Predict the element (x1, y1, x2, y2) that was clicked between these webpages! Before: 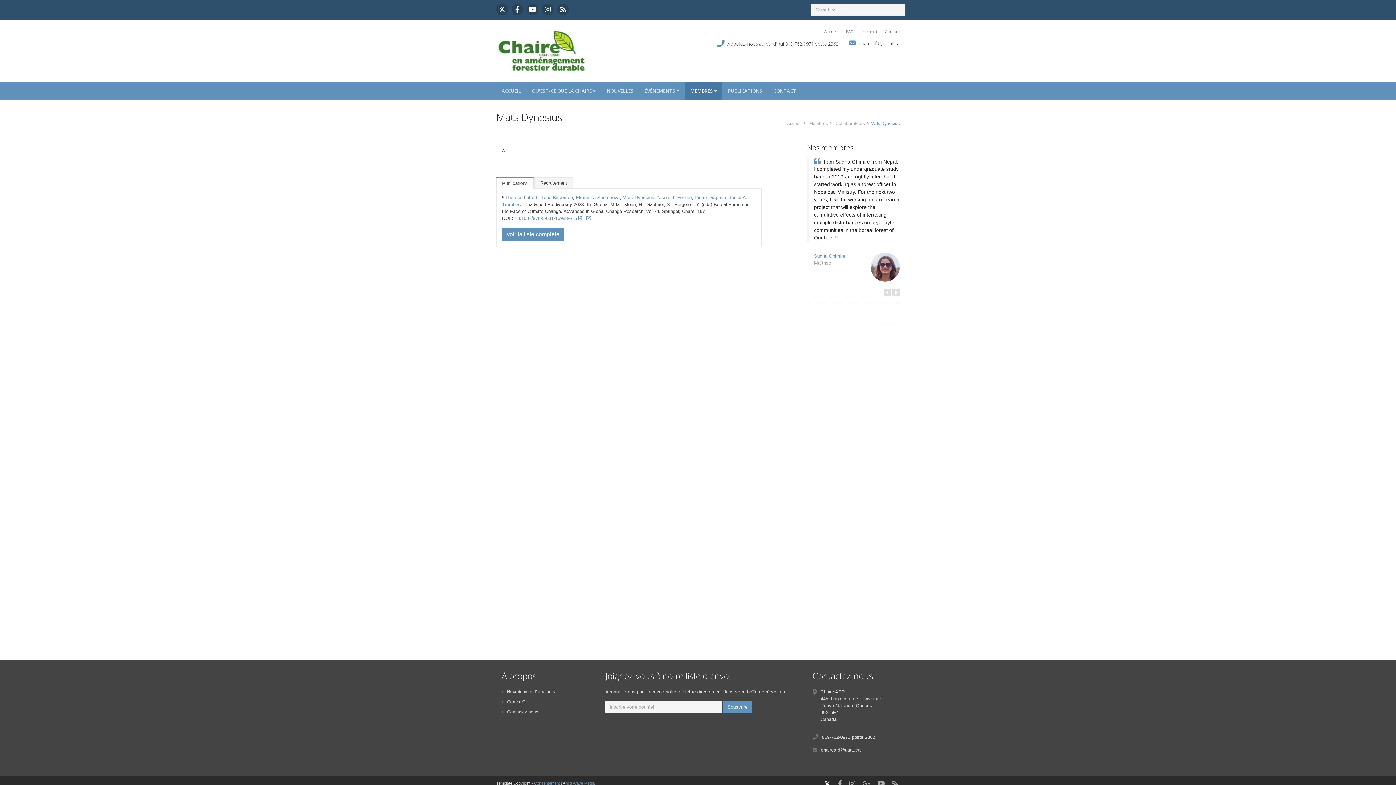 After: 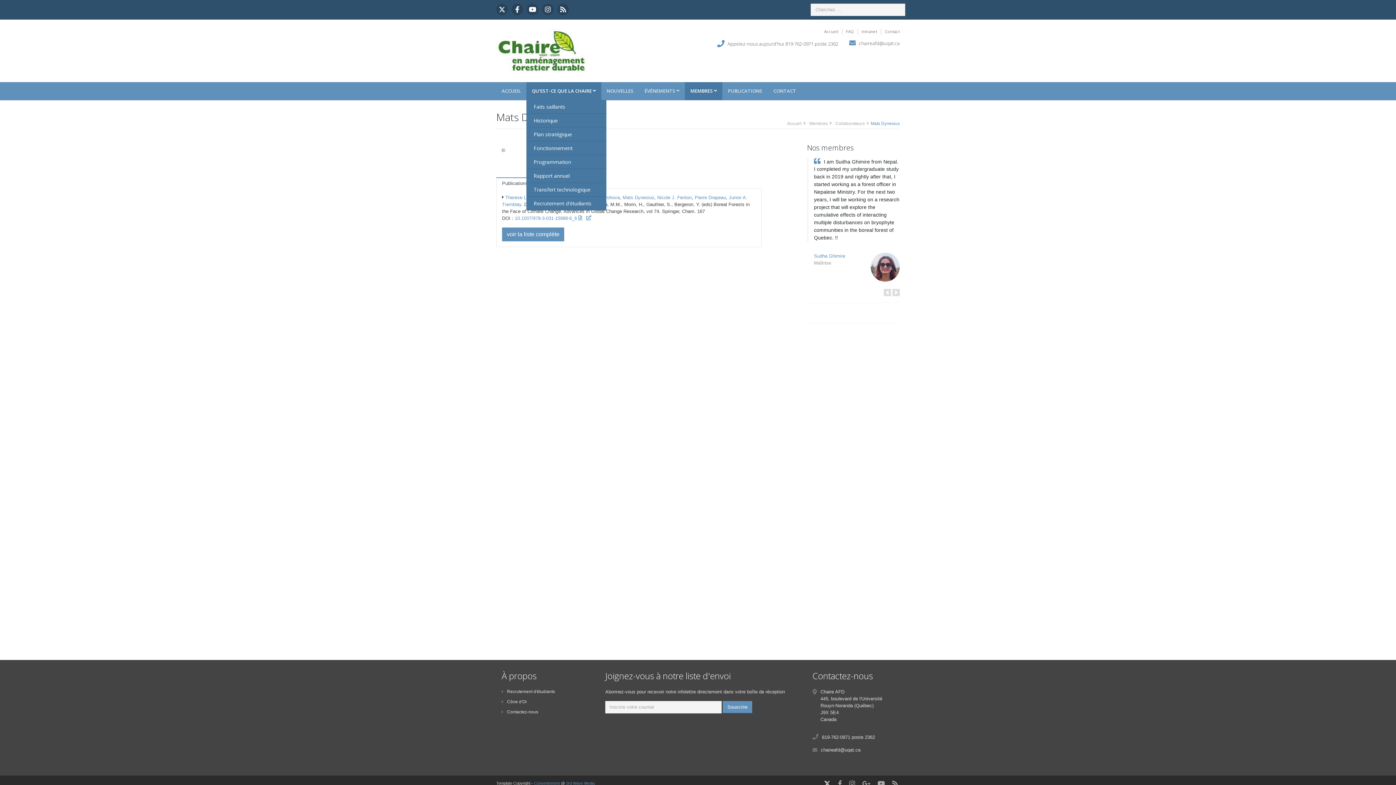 Action: label: QU'EST-CE QUE LA CHAIRE  bbox: (526, 82, 601, 99)